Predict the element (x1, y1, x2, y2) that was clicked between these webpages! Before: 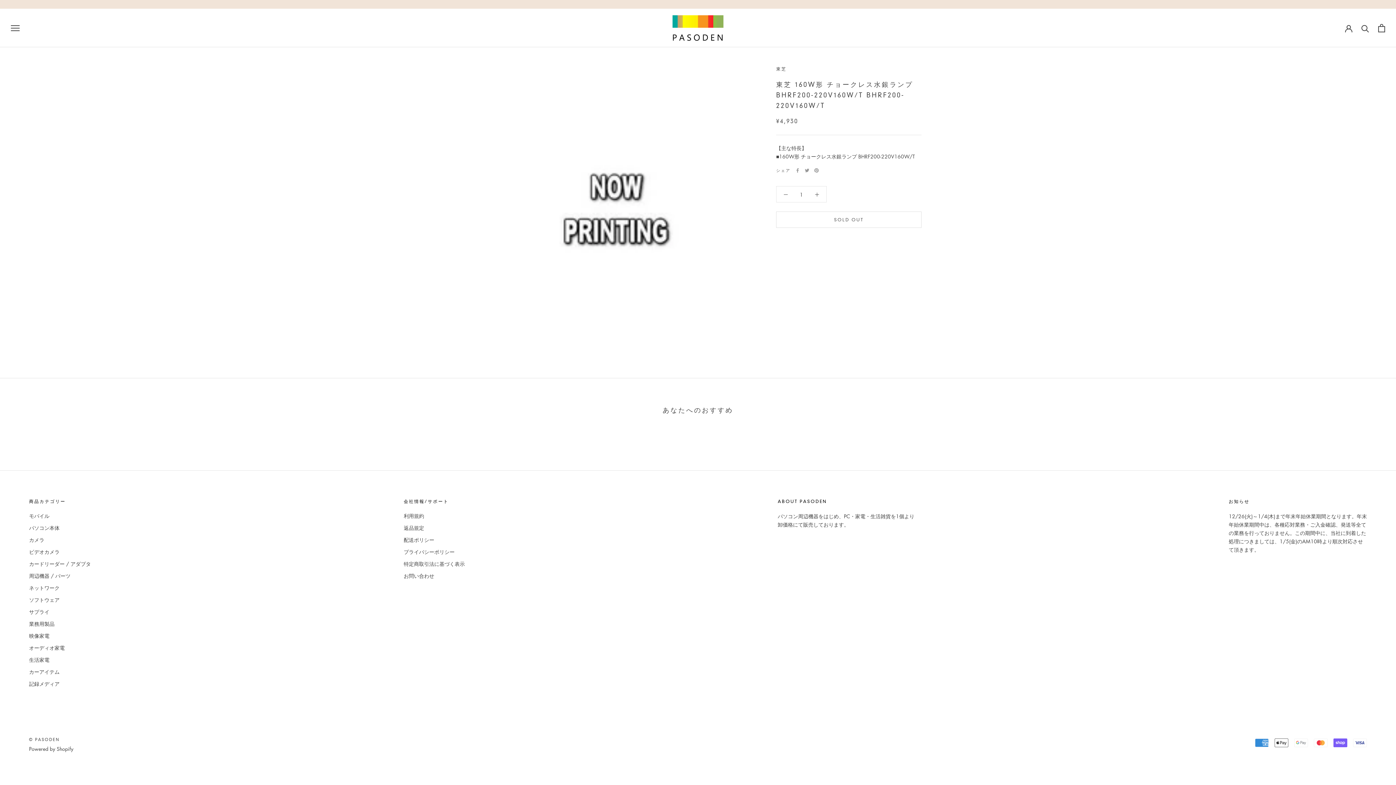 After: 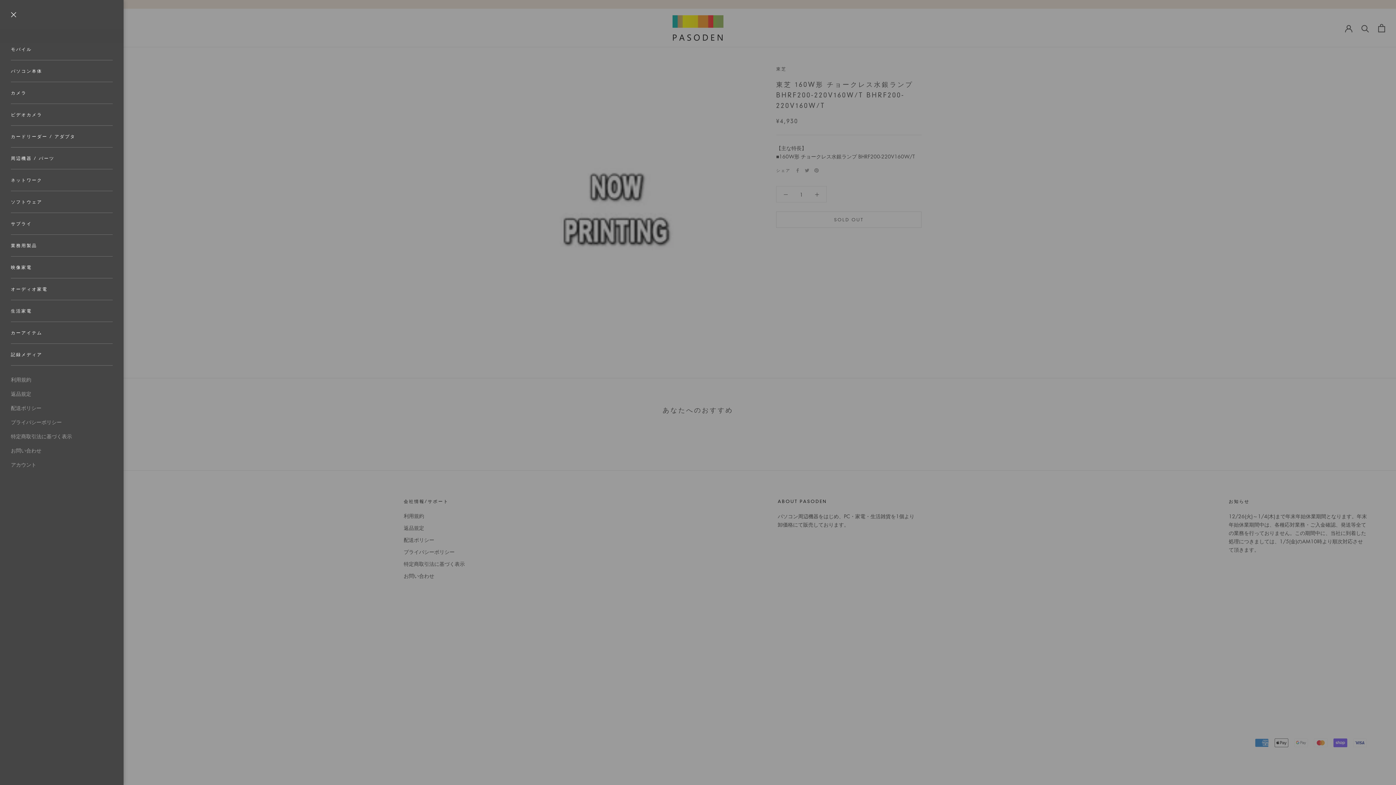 Action: bbox: (10, 24, 19, 31) label: ナビゲーションを開く